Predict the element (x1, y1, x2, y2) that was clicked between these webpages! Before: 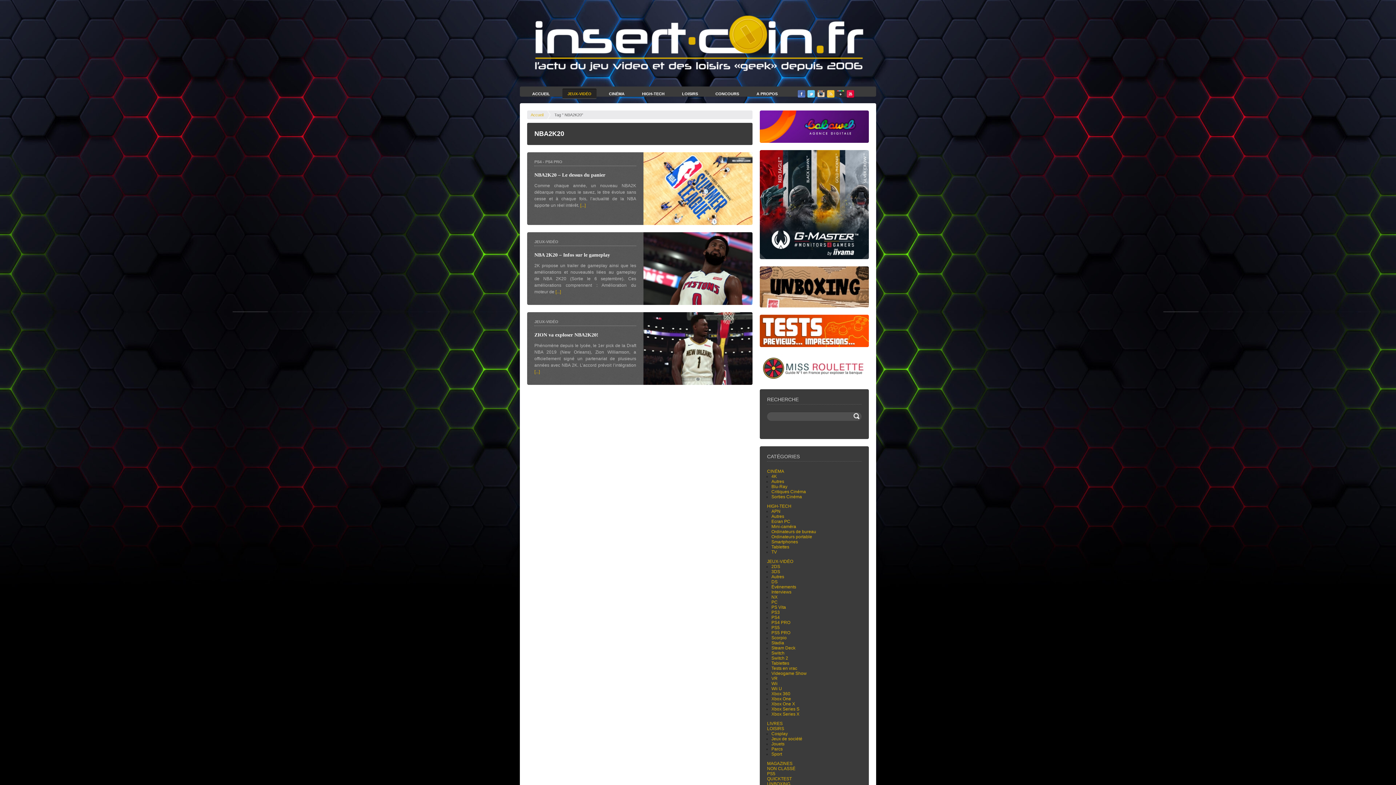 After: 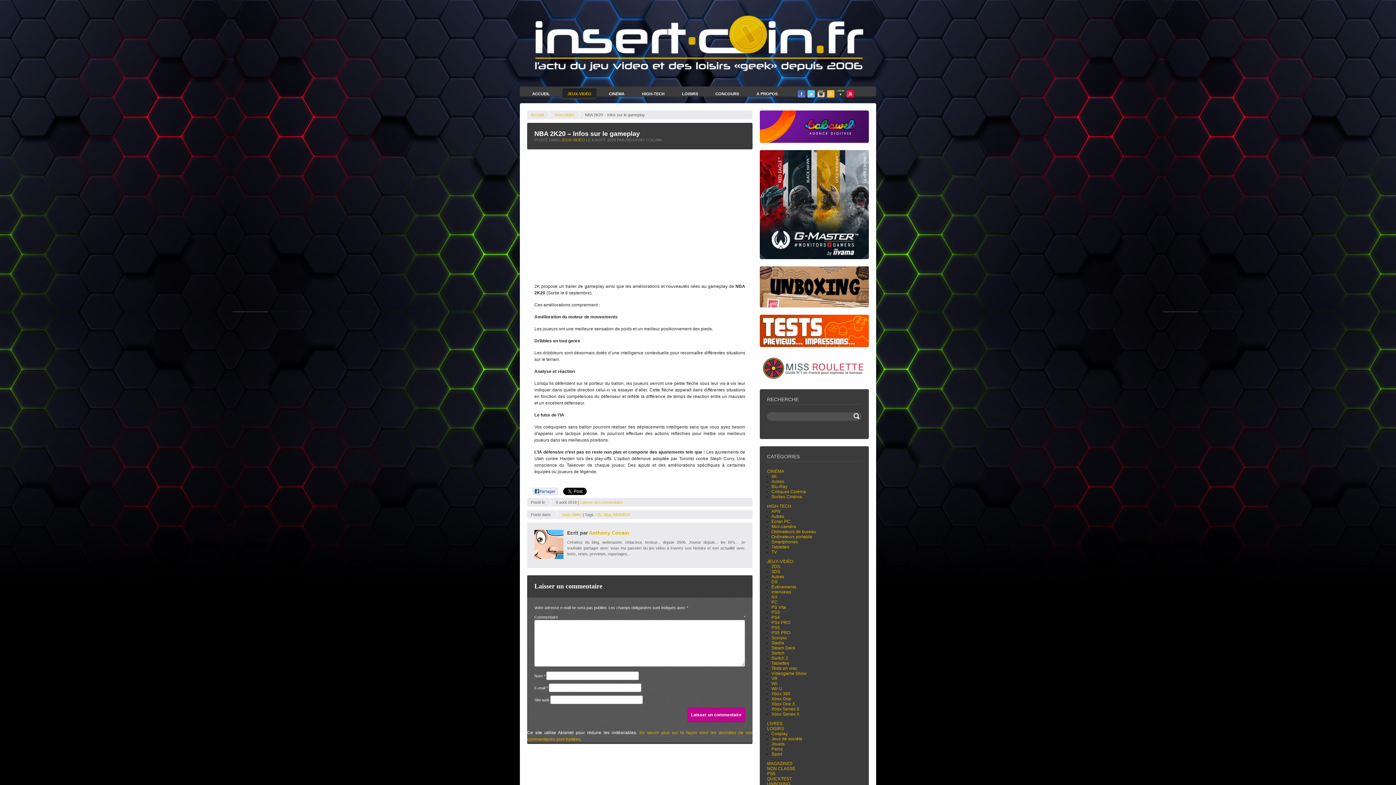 Action: bbox: (534, 252, 610, 257) label: NBA 2K20 – Infos sur le gameplay